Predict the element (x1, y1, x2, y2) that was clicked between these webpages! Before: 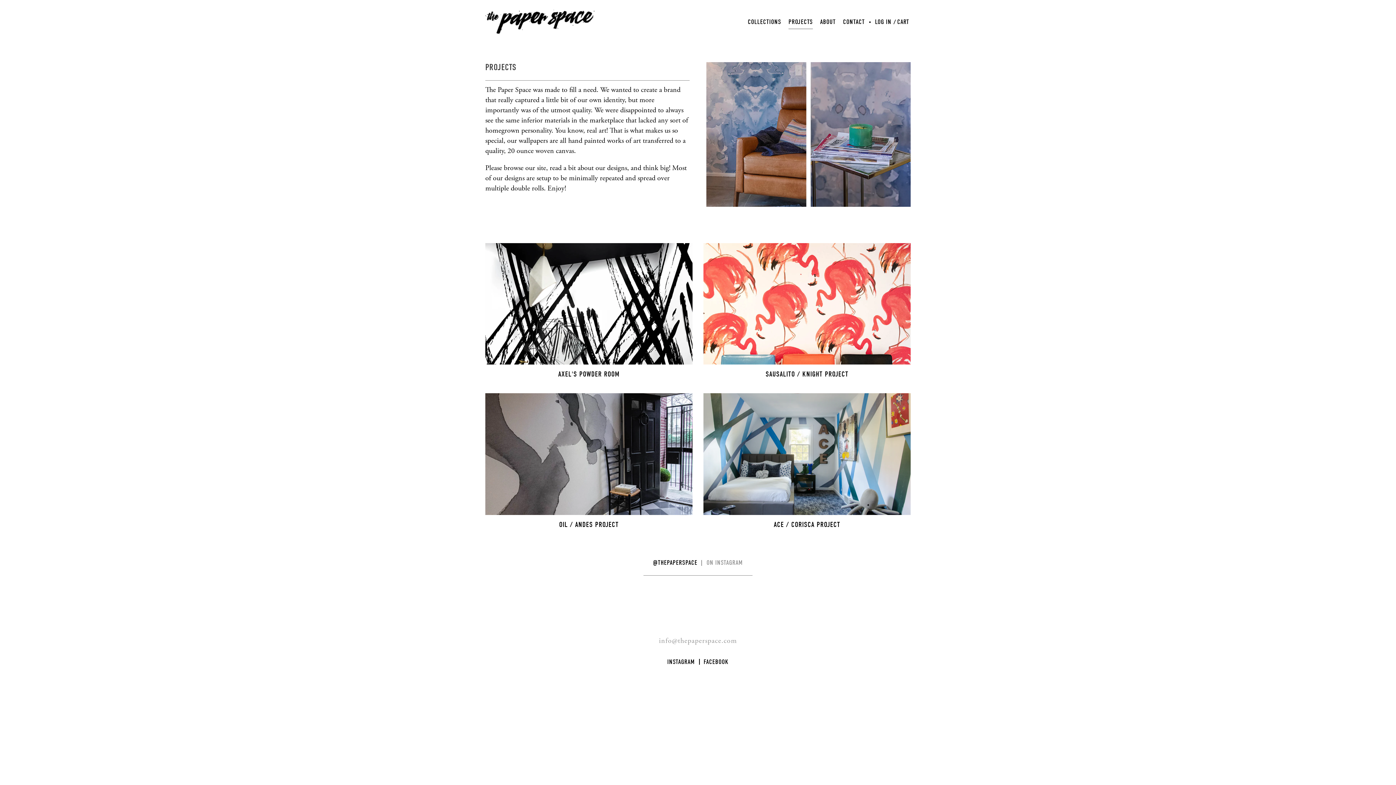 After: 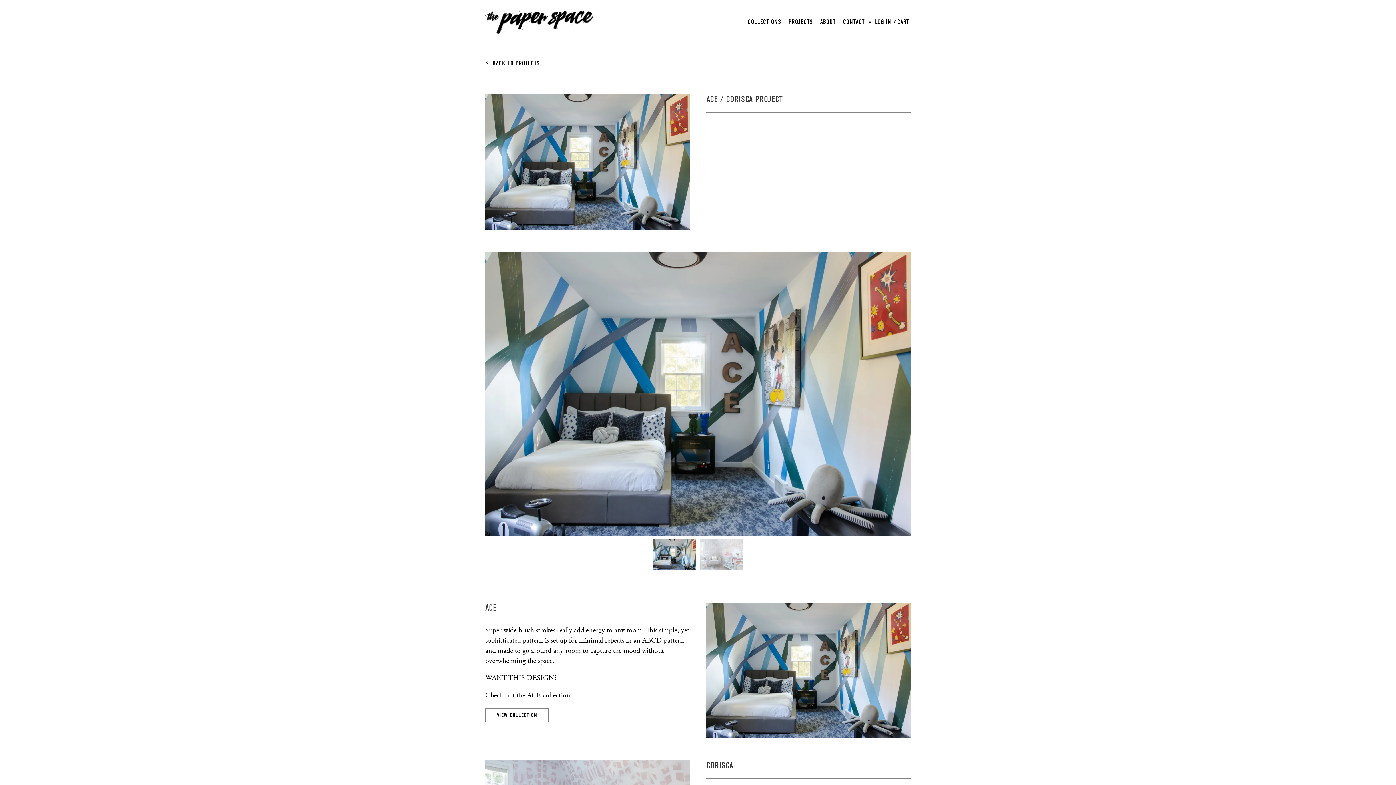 Action: bbox: (703, 393, 910, 529) label: ACE / CORISCA PROJECT